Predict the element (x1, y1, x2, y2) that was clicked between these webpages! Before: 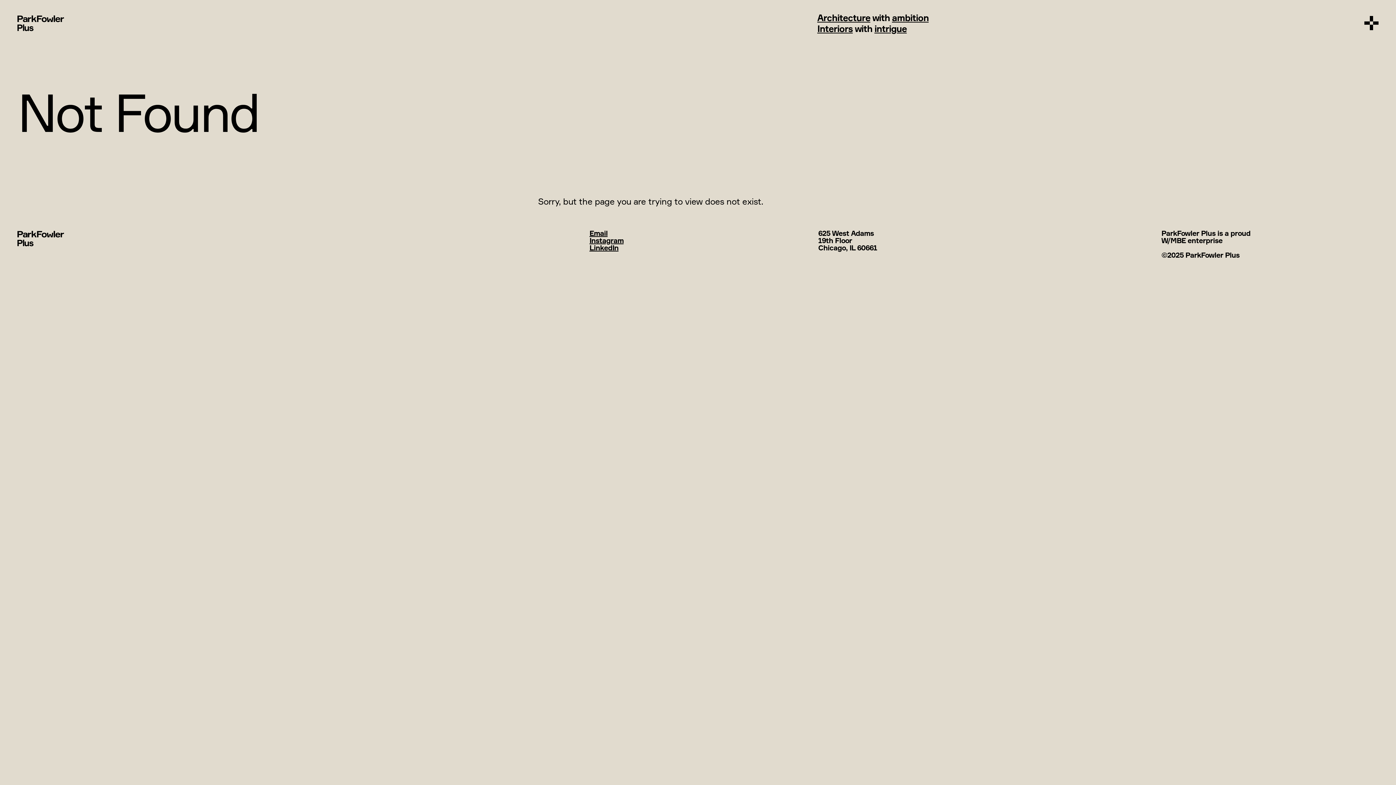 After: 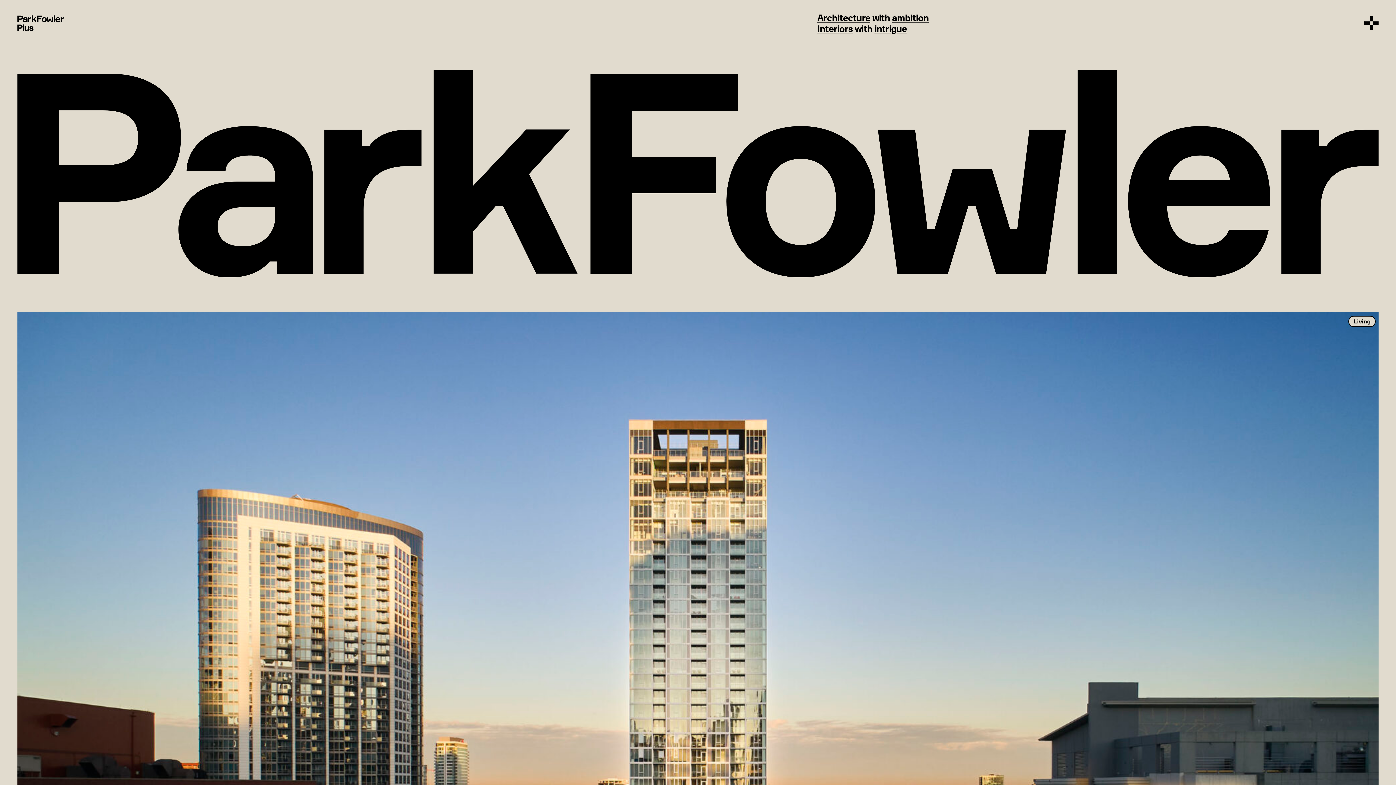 Action: bbox: (17, 14, 811, 32)